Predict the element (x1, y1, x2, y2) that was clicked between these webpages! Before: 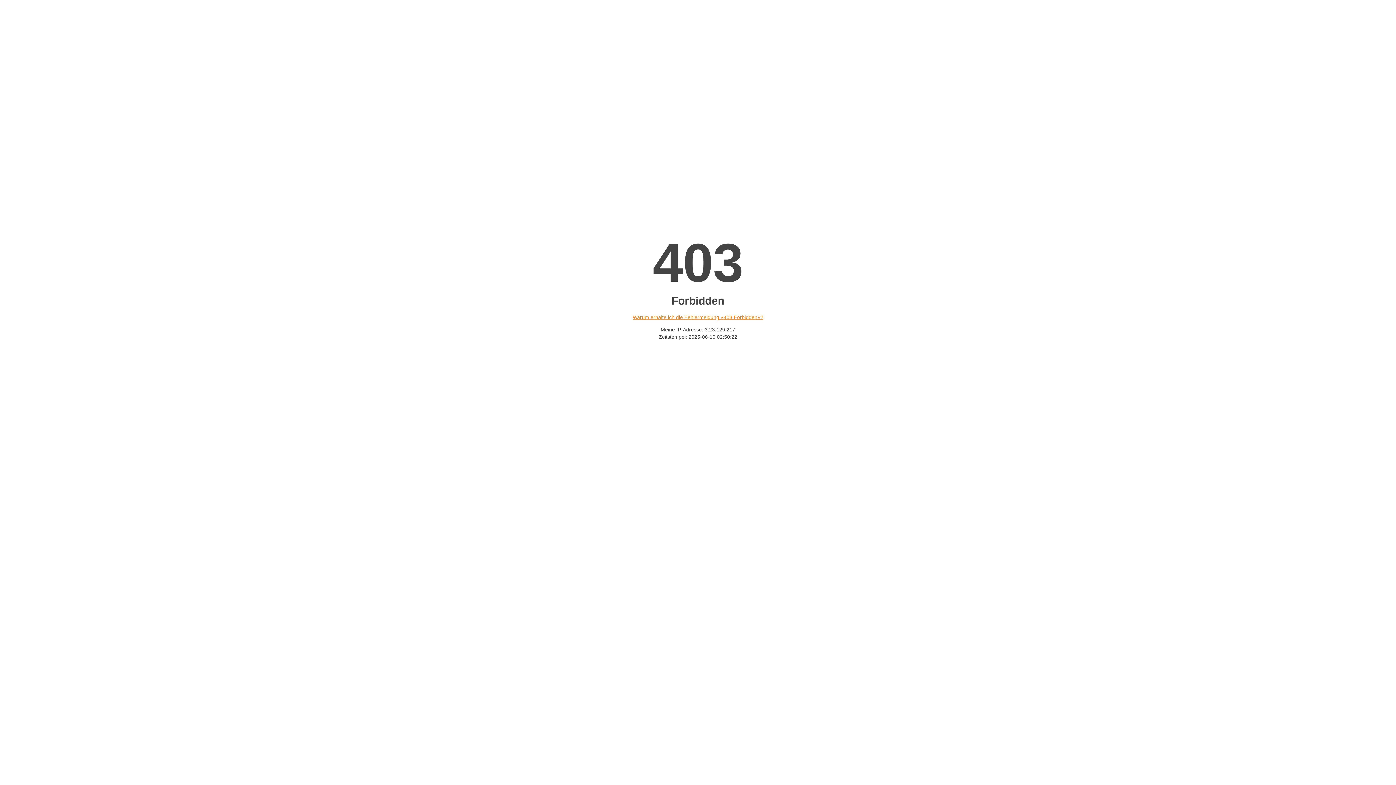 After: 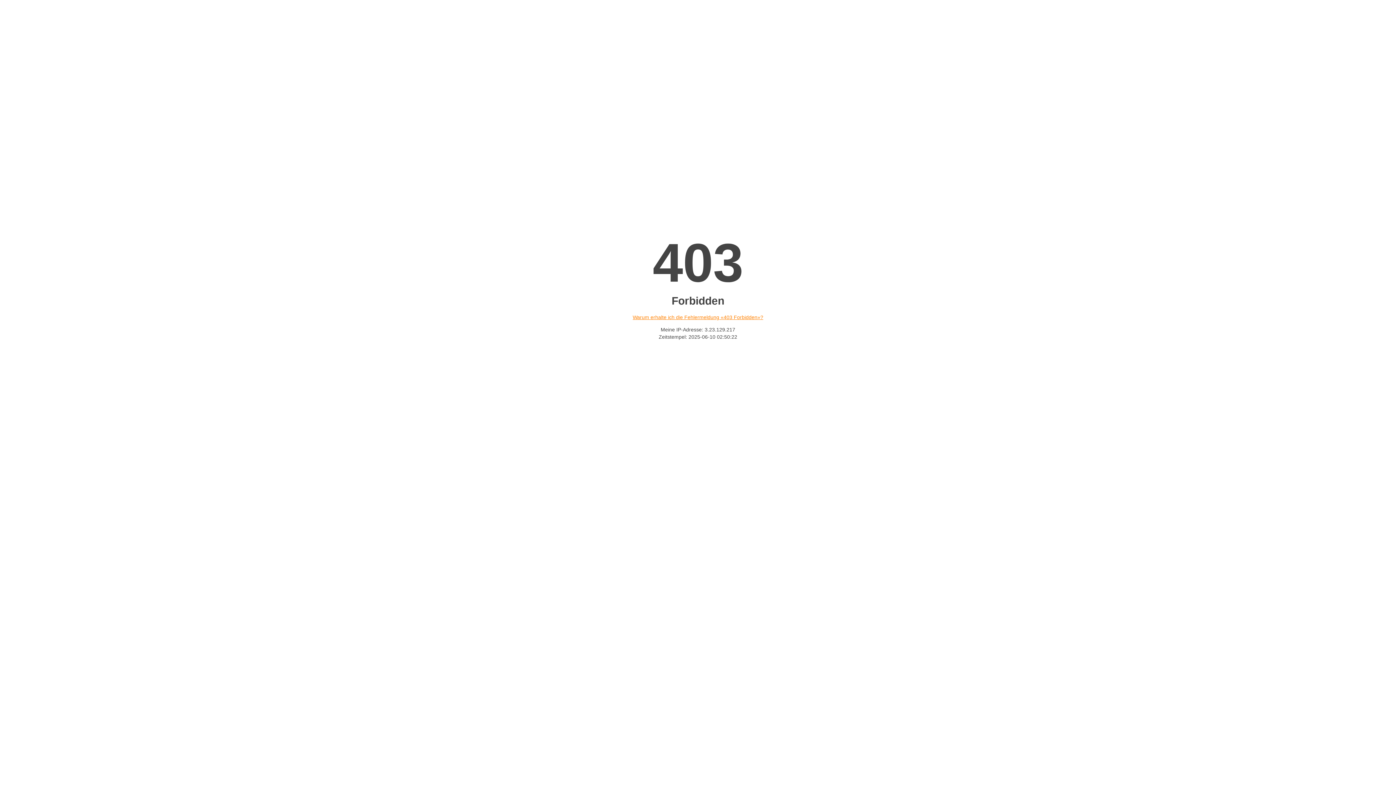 Action: bbox: (632, 314, 763, 320) label: Warum erhalte ich die Fehlermeldung «403 Forbidden»?